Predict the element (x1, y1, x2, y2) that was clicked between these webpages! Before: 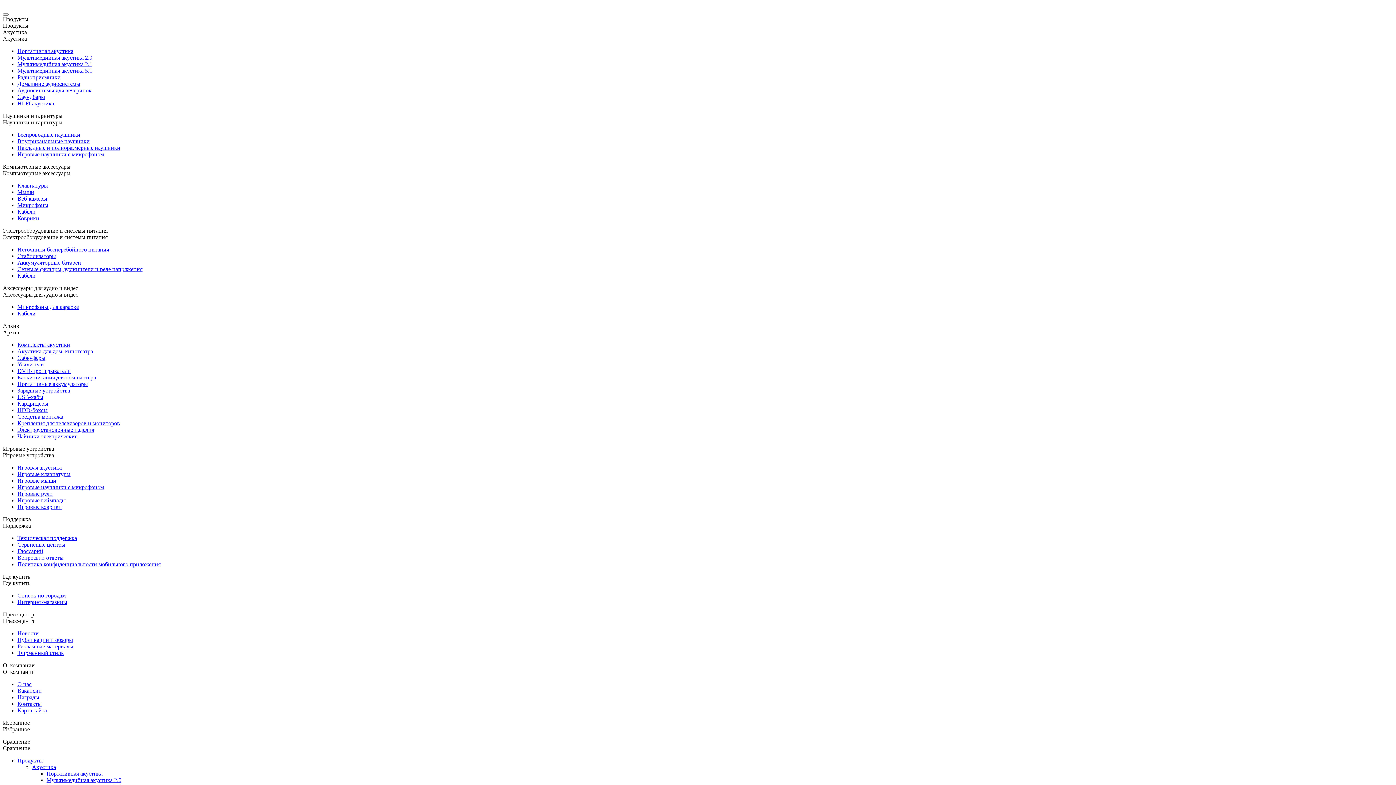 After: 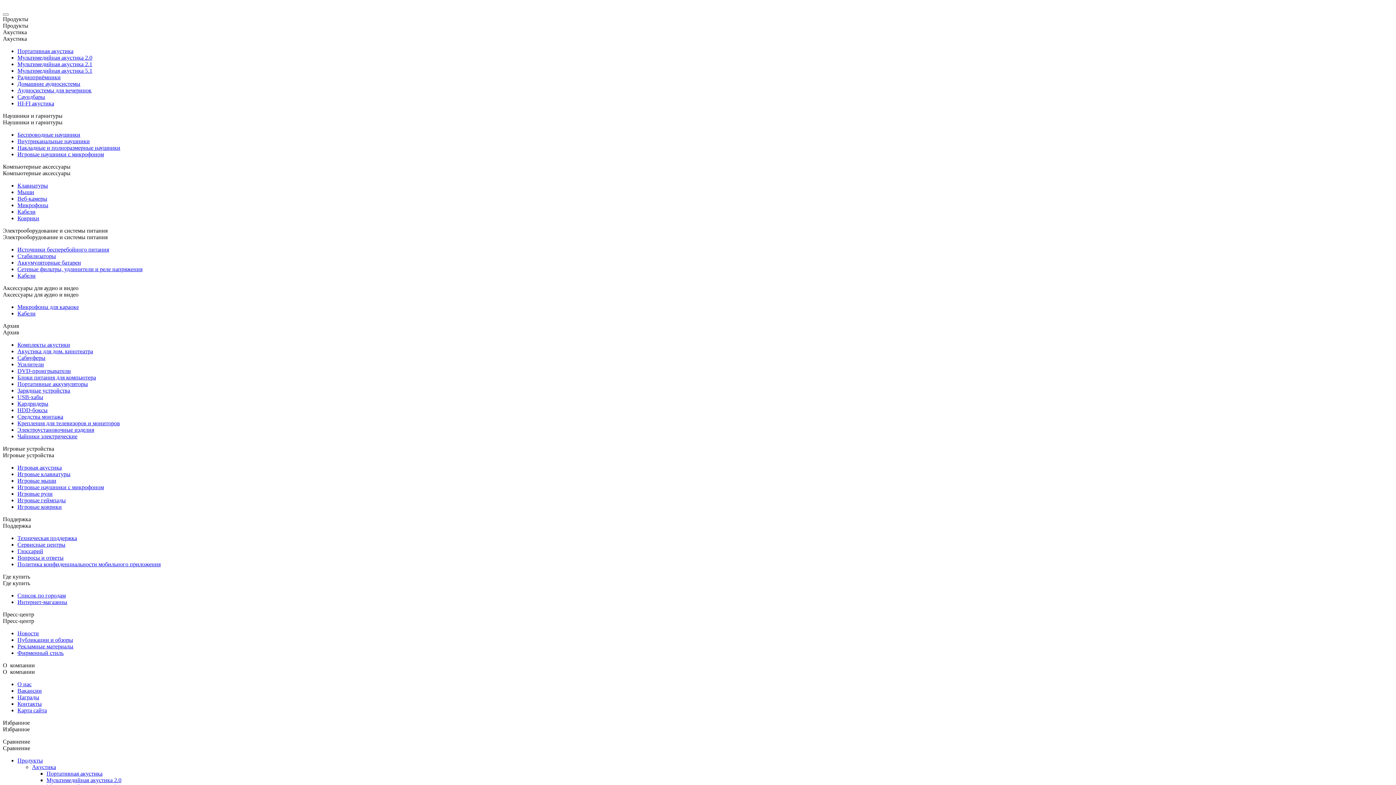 Action: bbox: (17, 48, 73, 54) label: Портативная акустика